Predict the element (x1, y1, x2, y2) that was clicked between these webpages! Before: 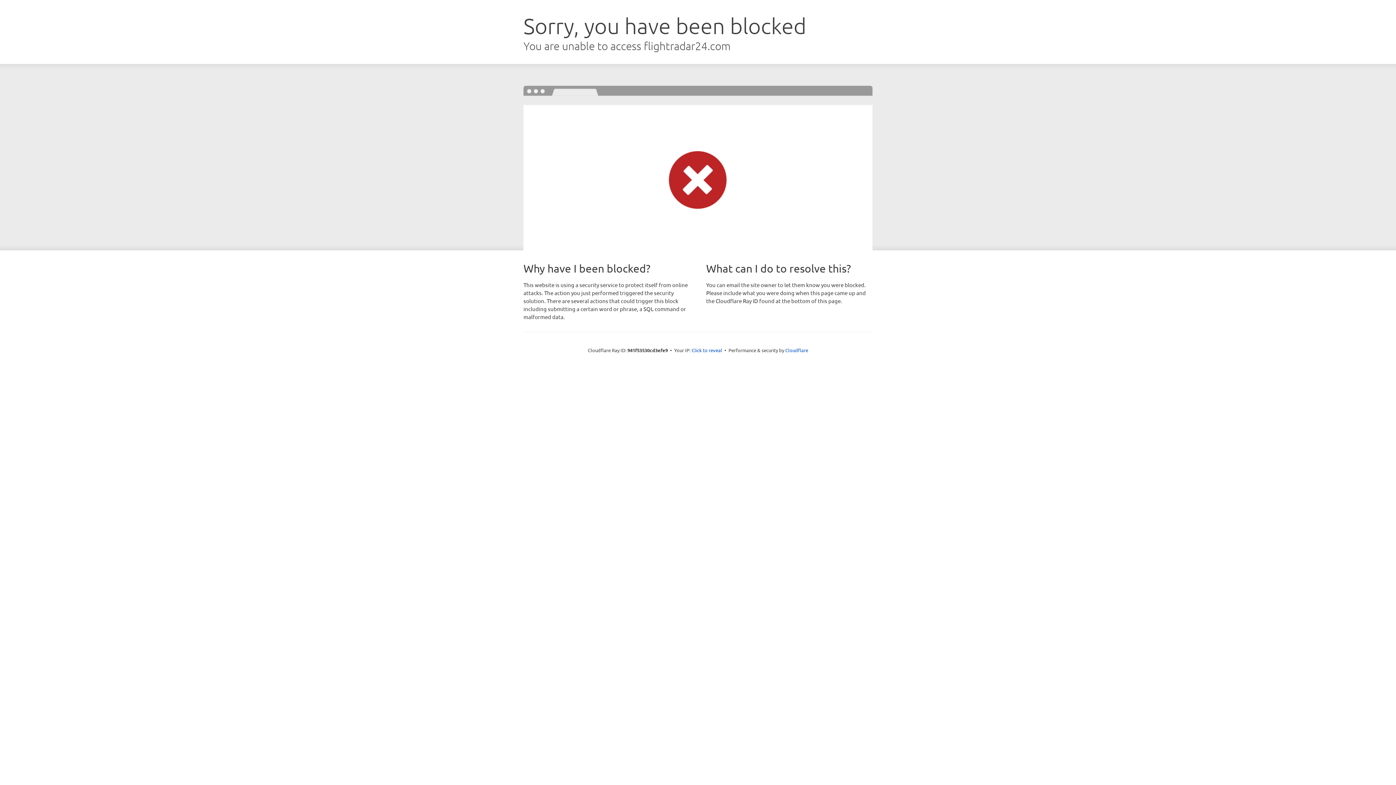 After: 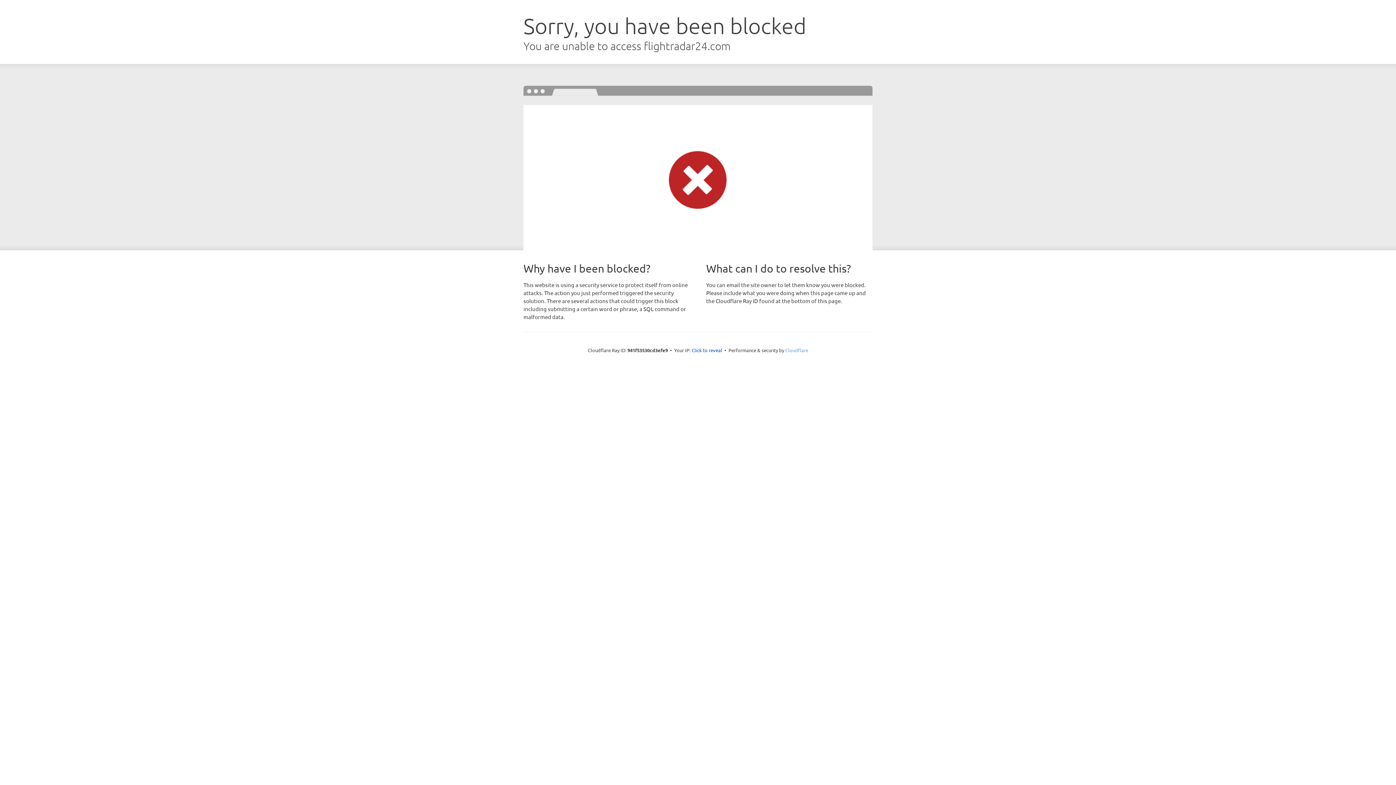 Action: bbox: (785, 347, 808, 353) label: Cloudflare